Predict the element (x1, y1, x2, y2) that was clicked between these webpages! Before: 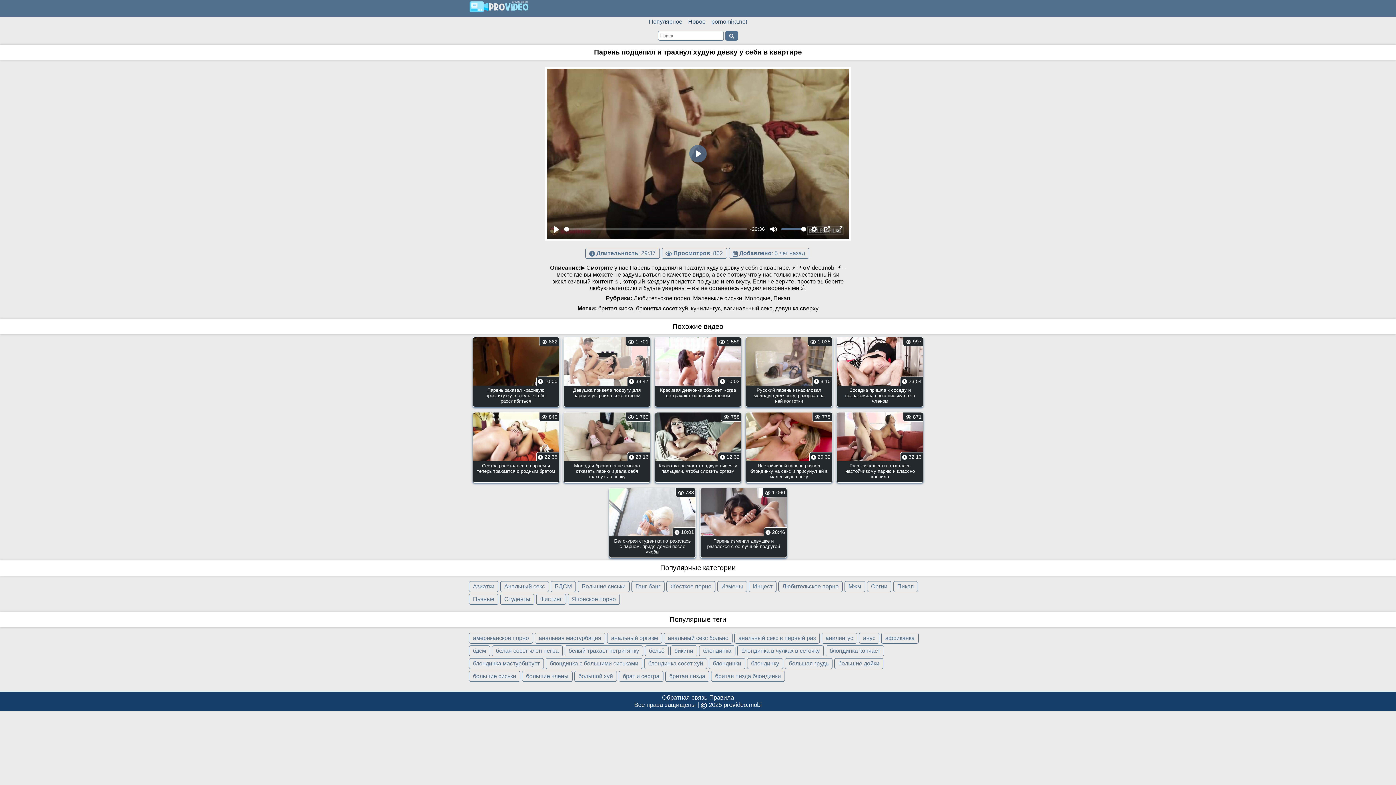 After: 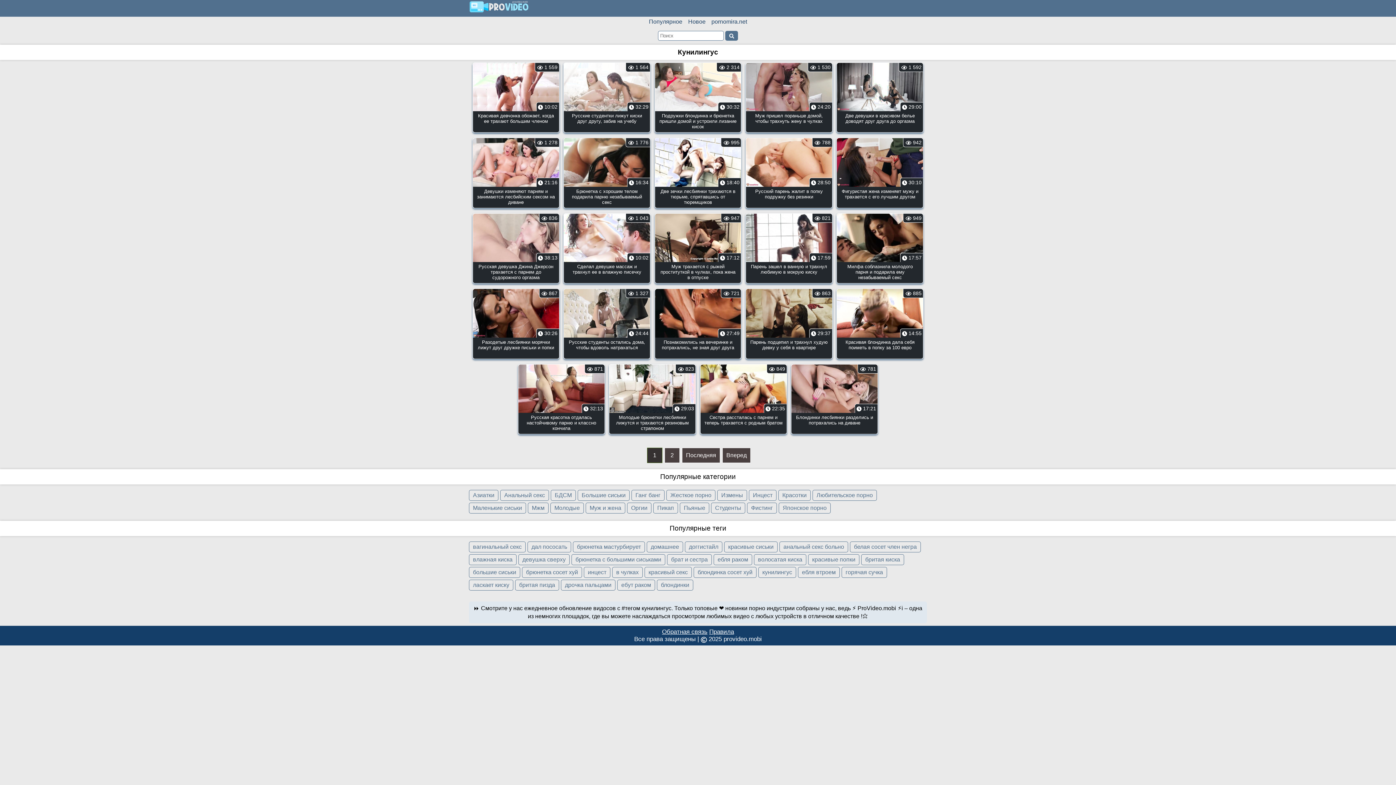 Action: label: кунилингус,  bbox: (691, 305, 723, 311)